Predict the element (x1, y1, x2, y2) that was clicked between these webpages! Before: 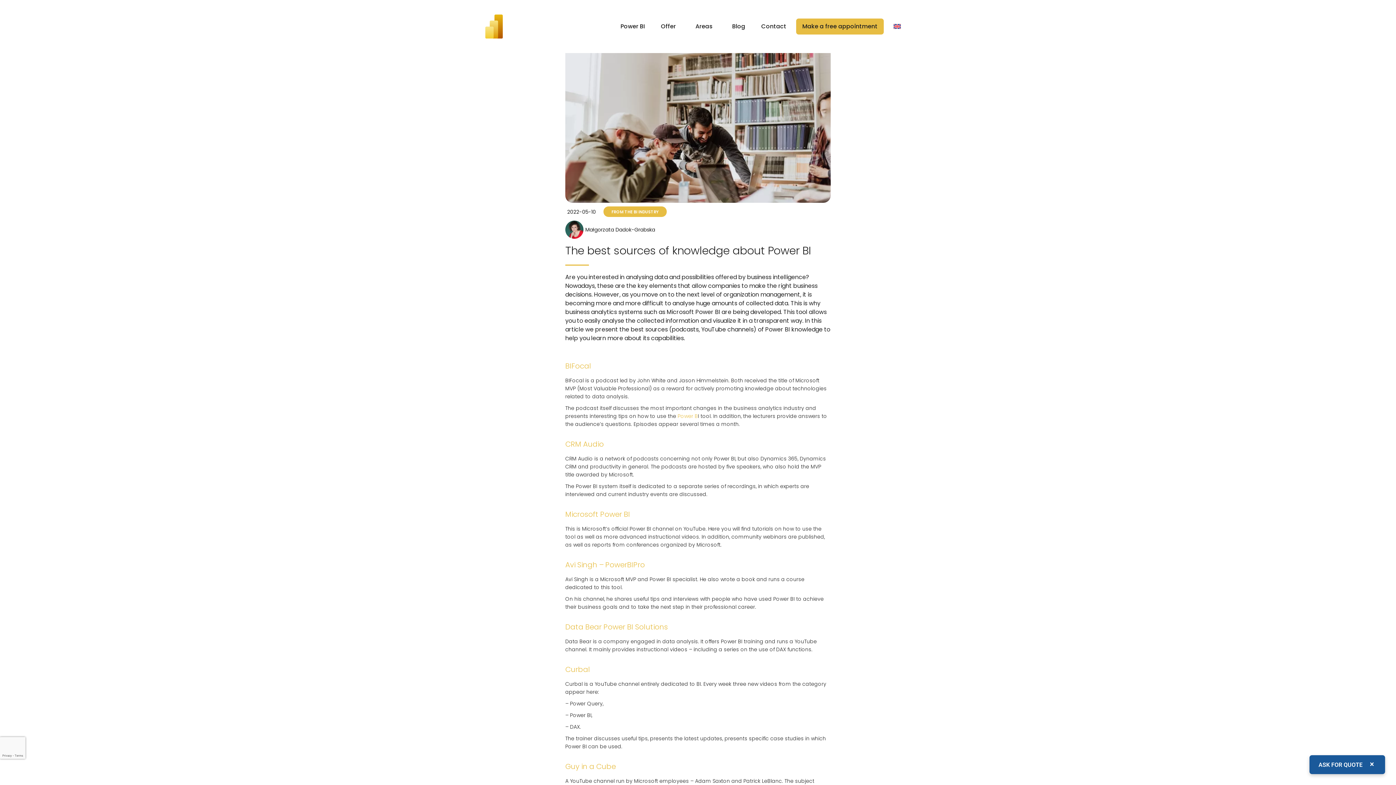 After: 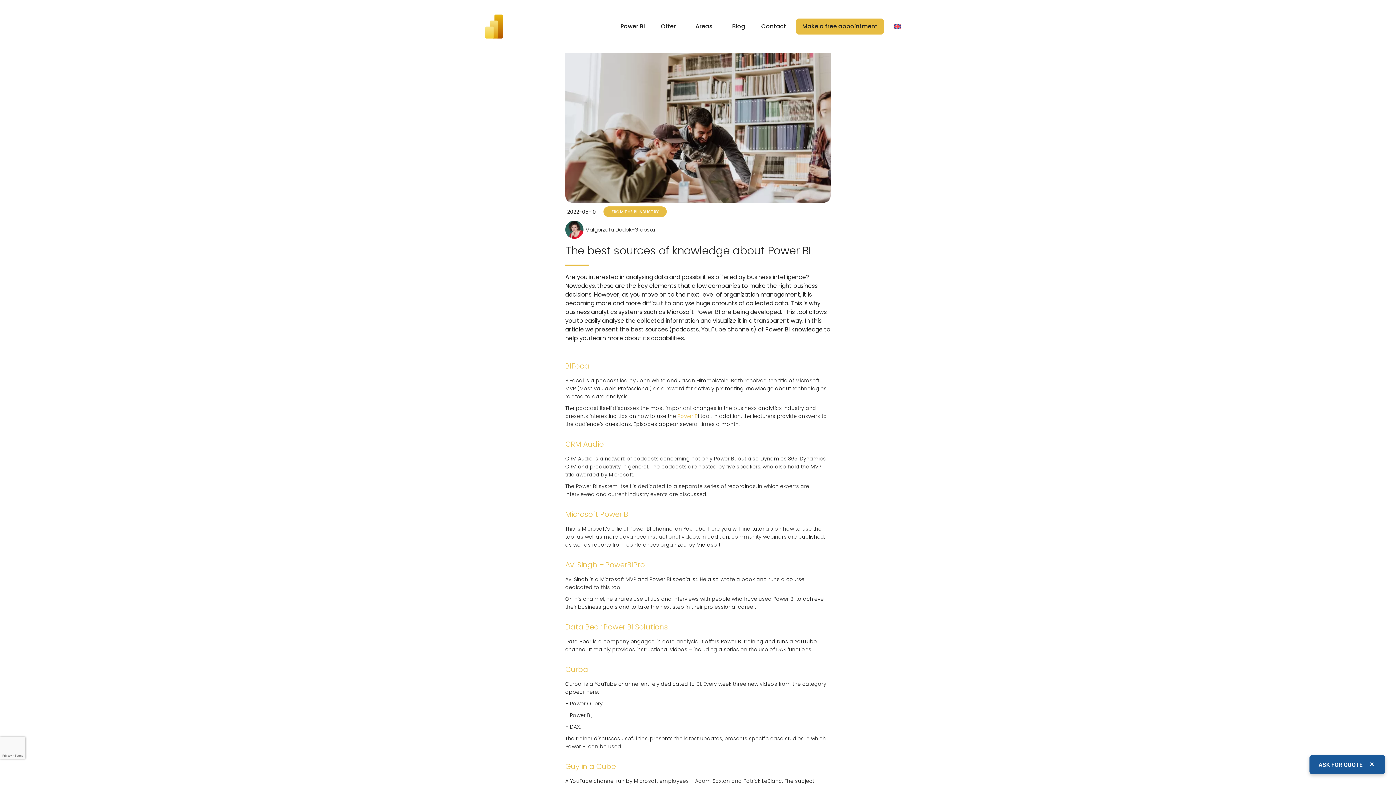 Action: label: Power B bbox: (677, 412, 698, 420)